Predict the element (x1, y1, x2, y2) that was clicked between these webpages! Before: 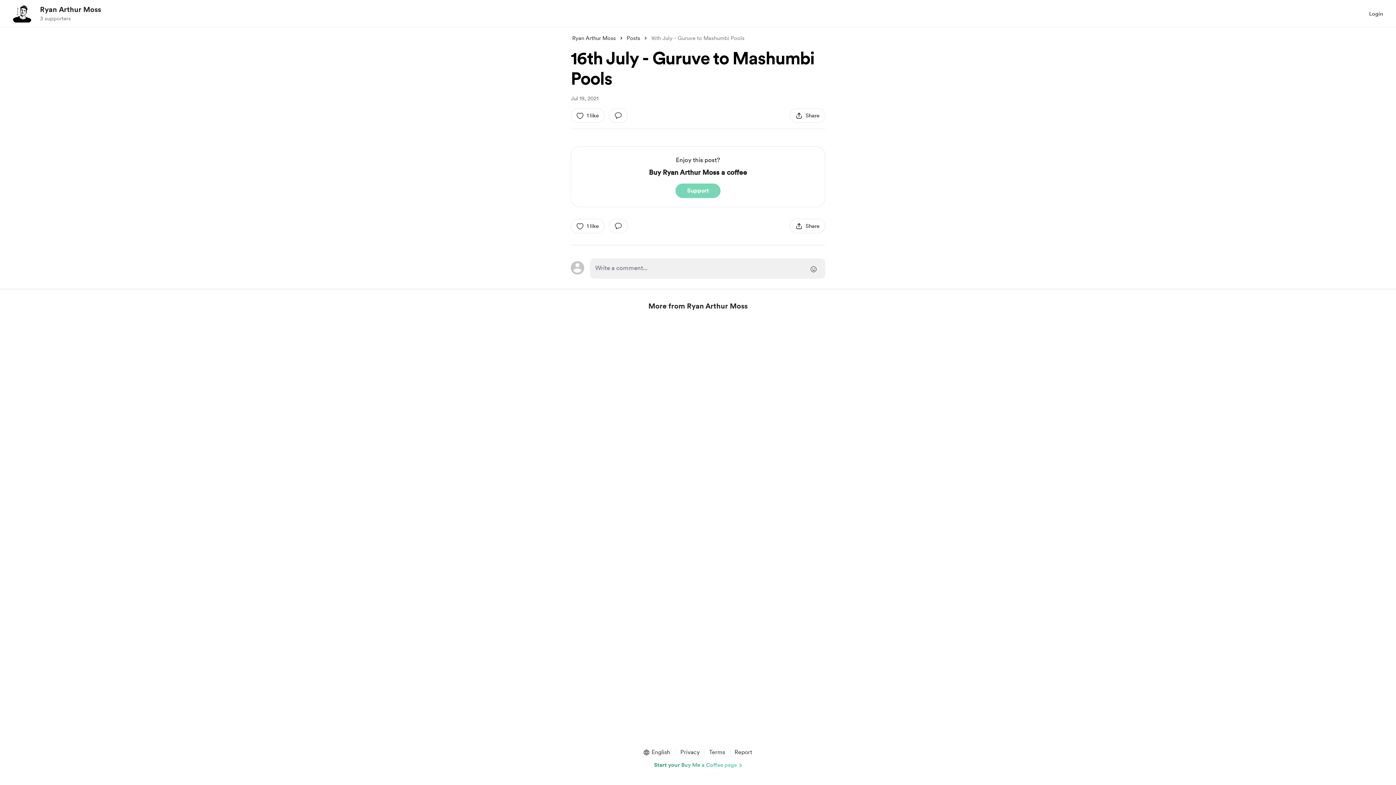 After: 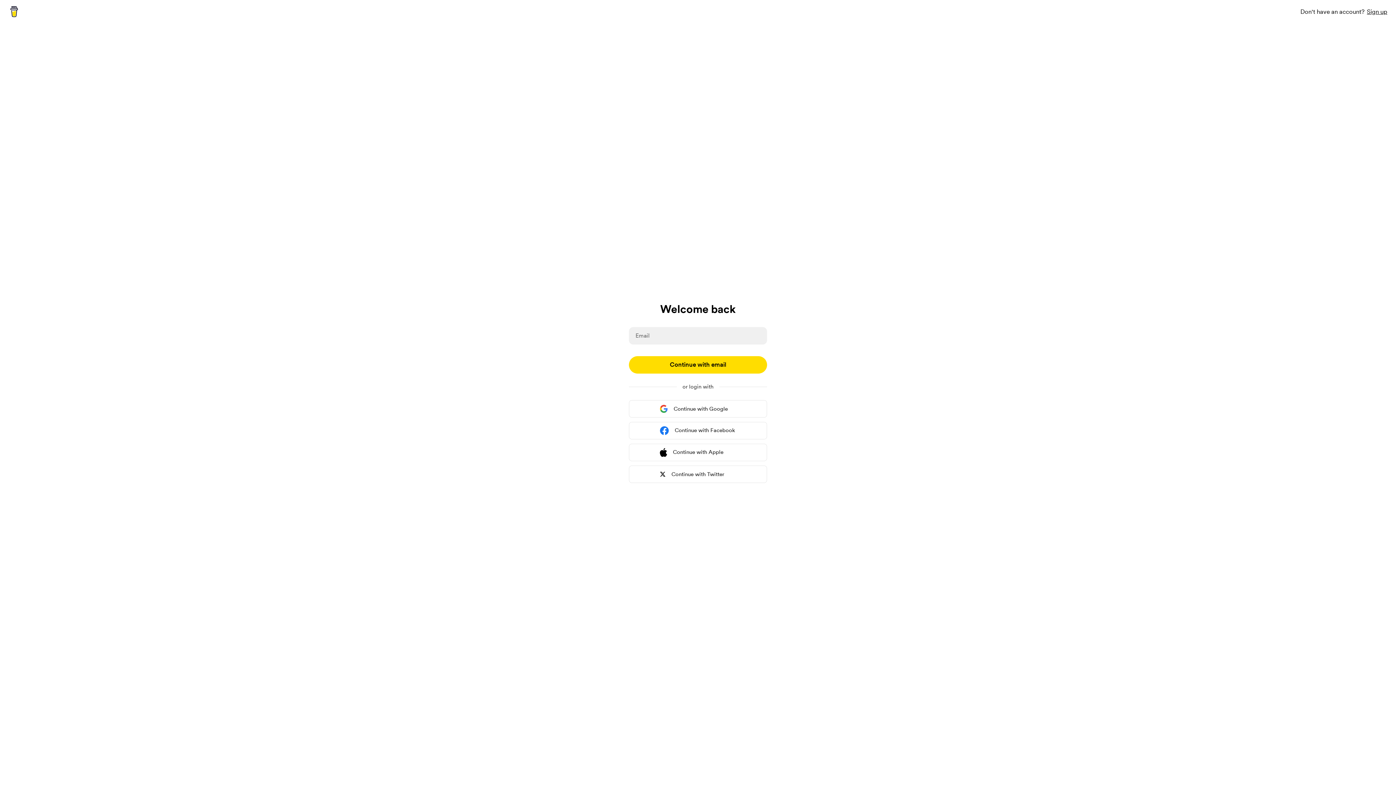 Action: label: like this post:1 like bbox: (570, 108, 604, 122)